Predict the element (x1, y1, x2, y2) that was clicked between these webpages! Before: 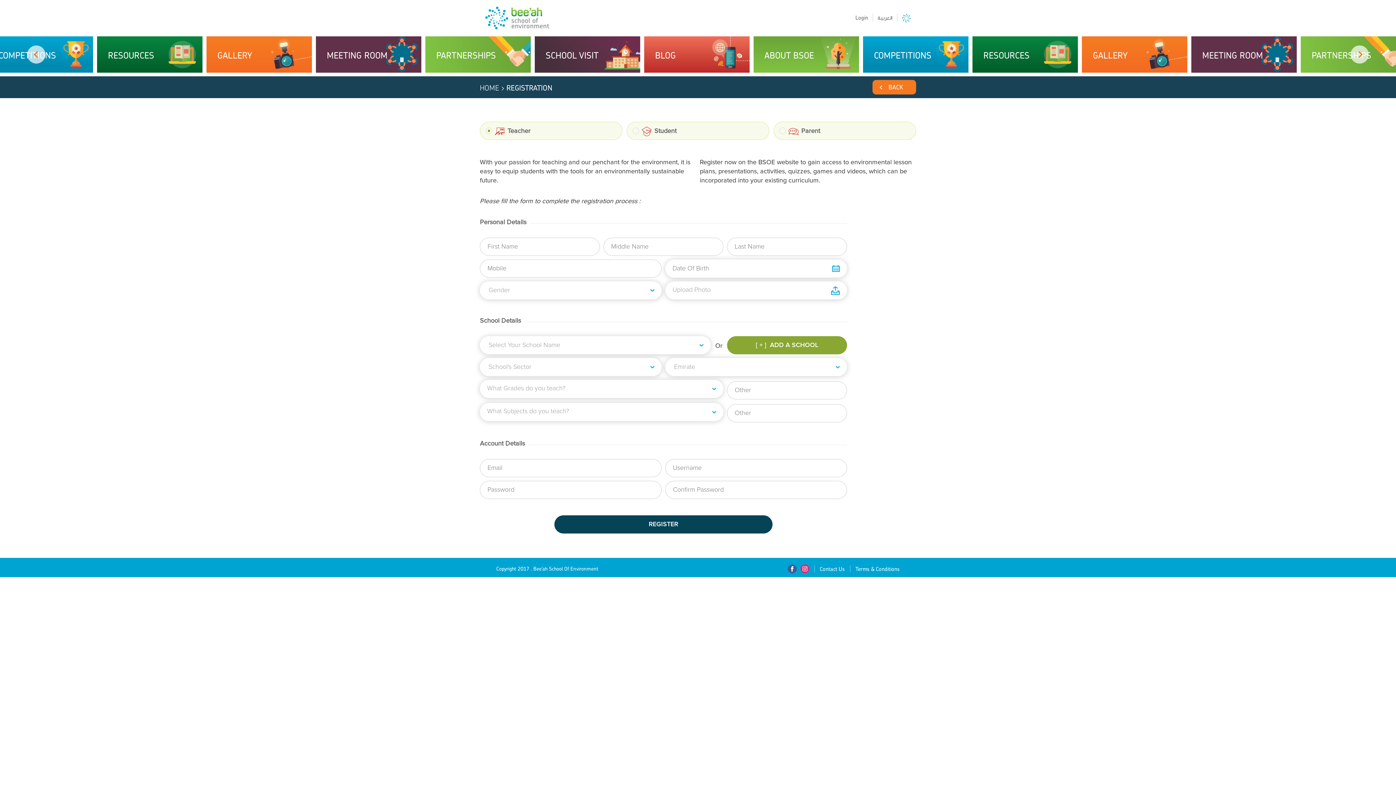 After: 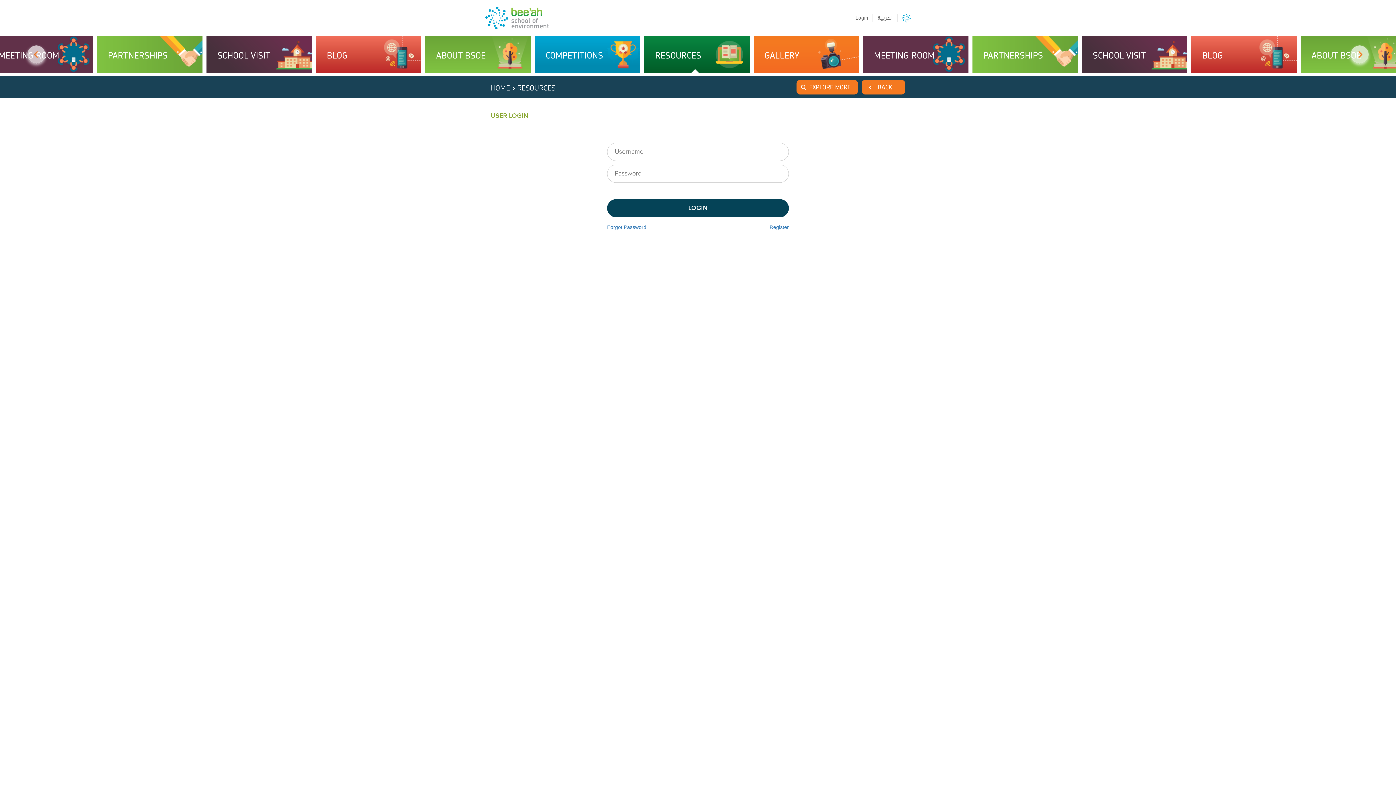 Action: bbox: (972, 36, 1078, 72) label: RESOURCES